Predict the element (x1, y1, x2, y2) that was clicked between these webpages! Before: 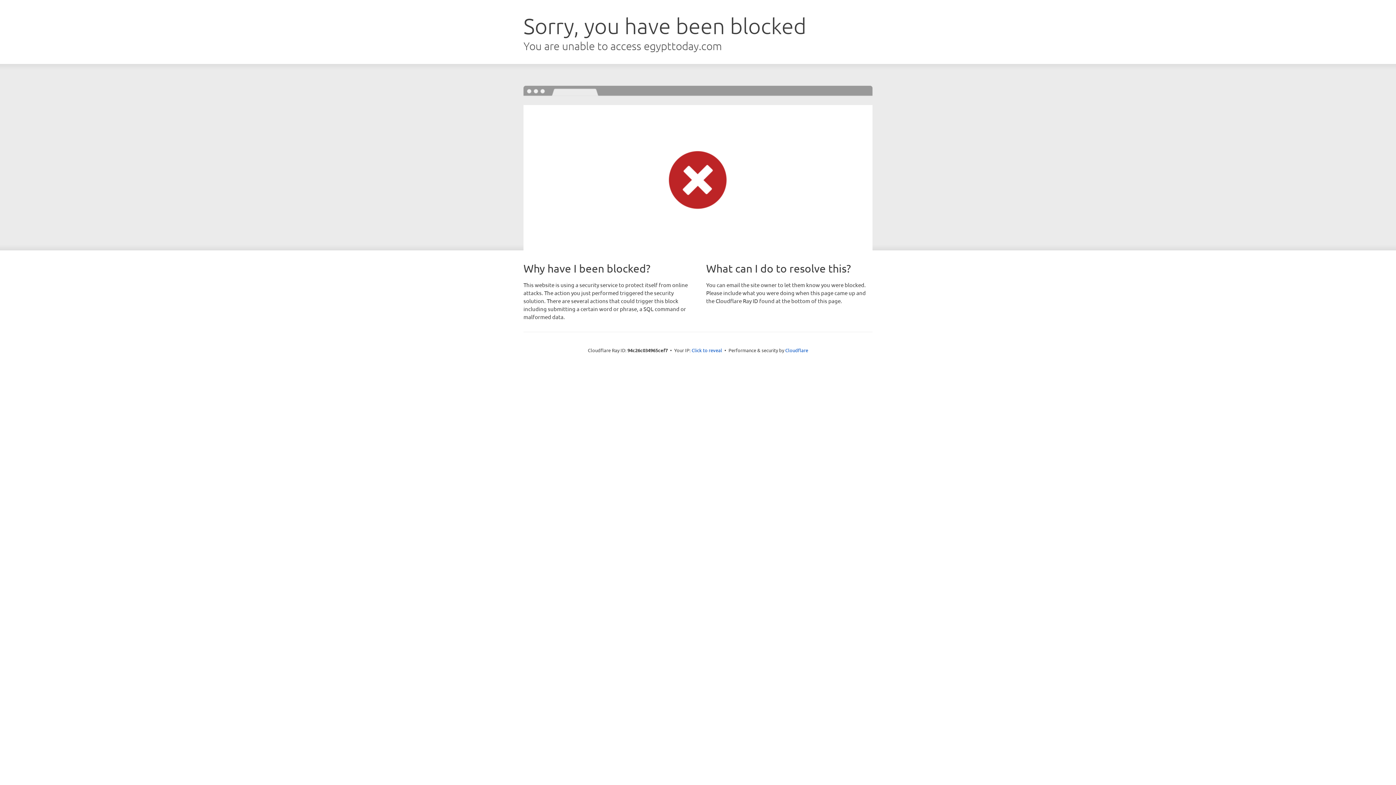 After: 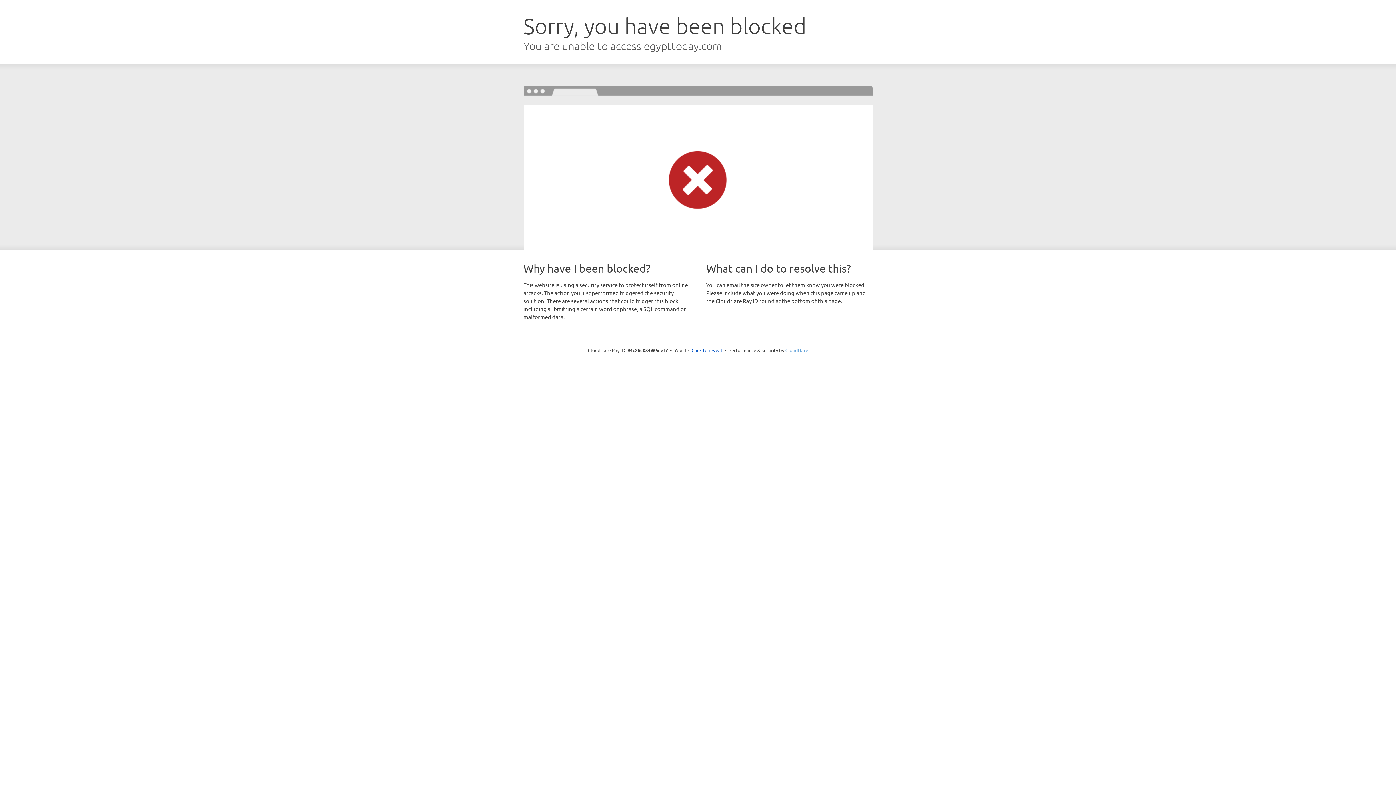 Action: label: Cloudflare bbox: (785, 347, 808, 353)